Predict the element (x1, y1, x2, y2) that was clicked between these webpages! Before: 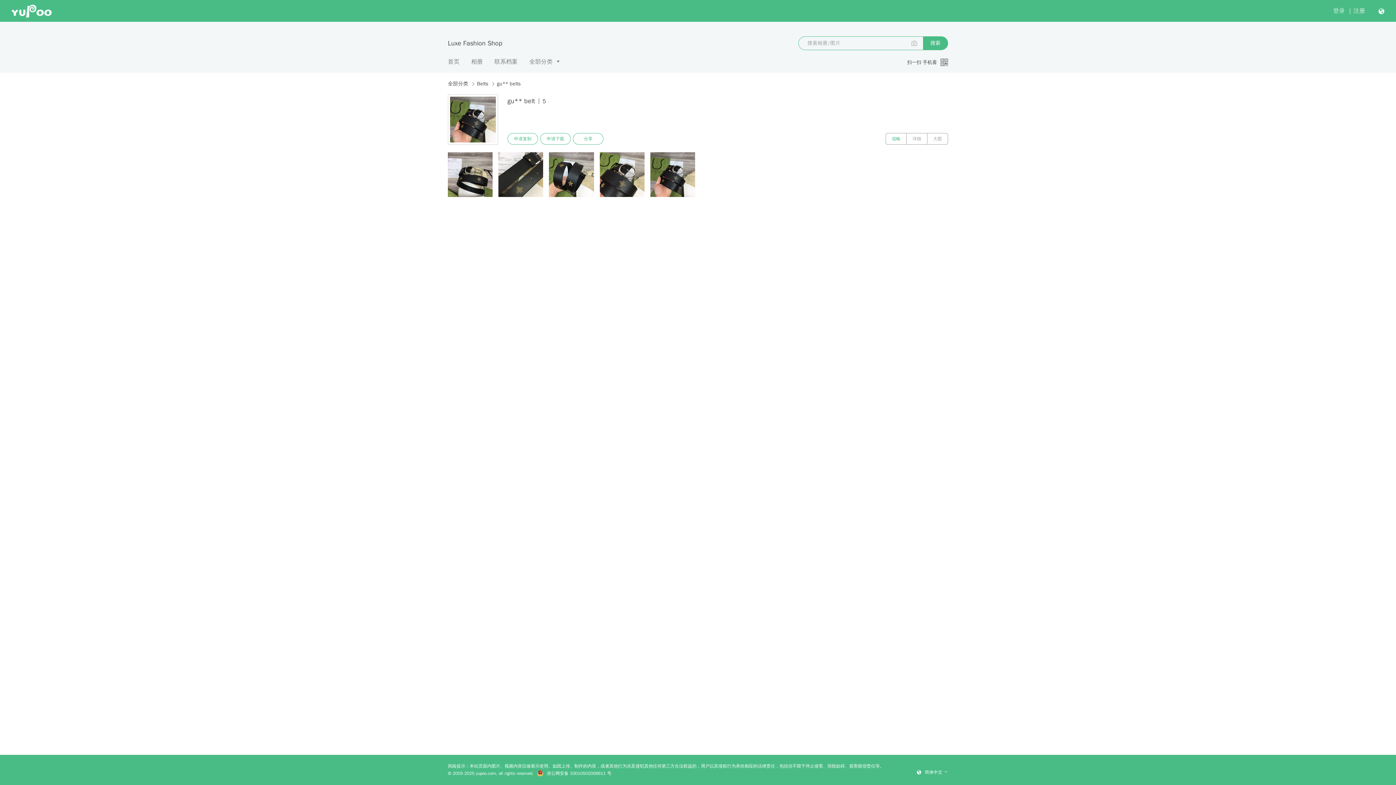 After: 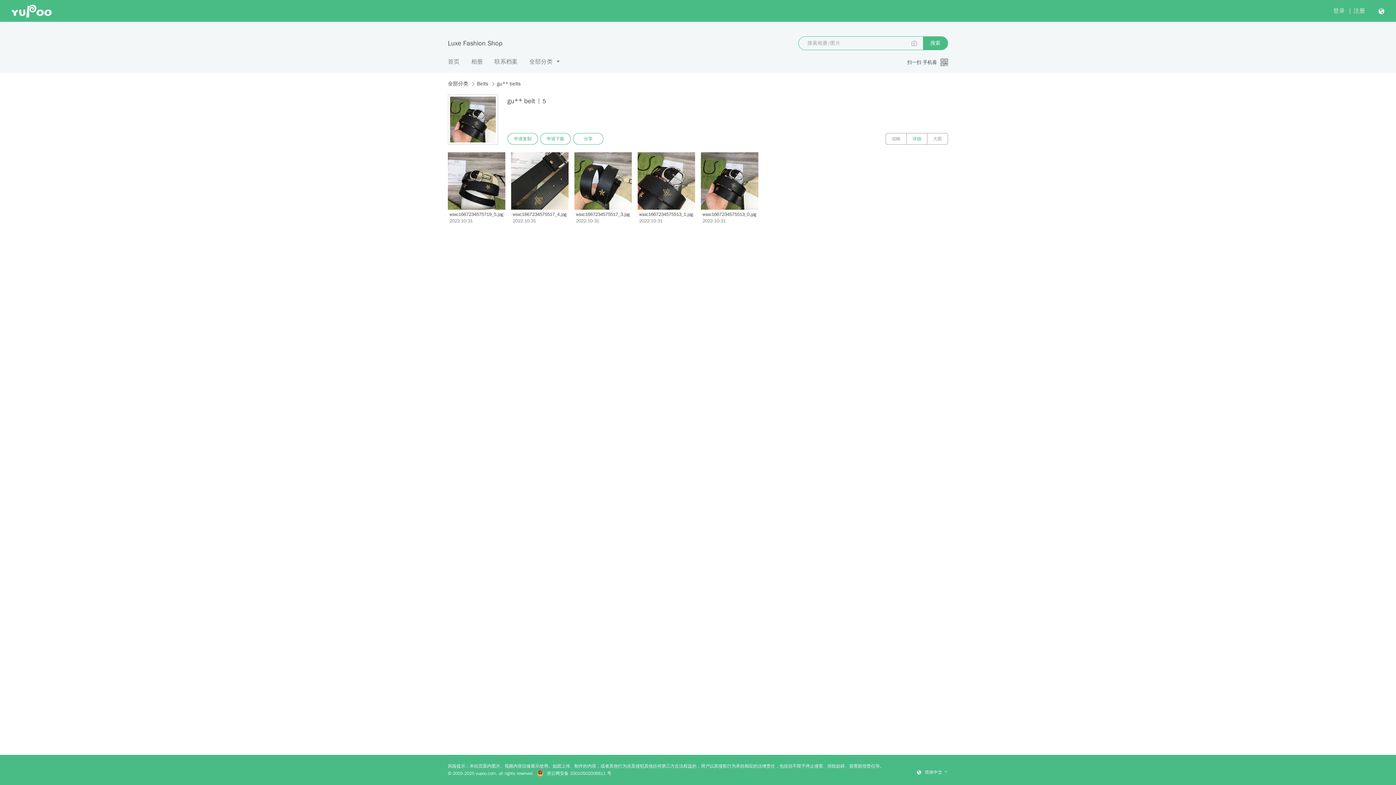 Action: label: 详细 bbox: (906, 133, 927, 144)